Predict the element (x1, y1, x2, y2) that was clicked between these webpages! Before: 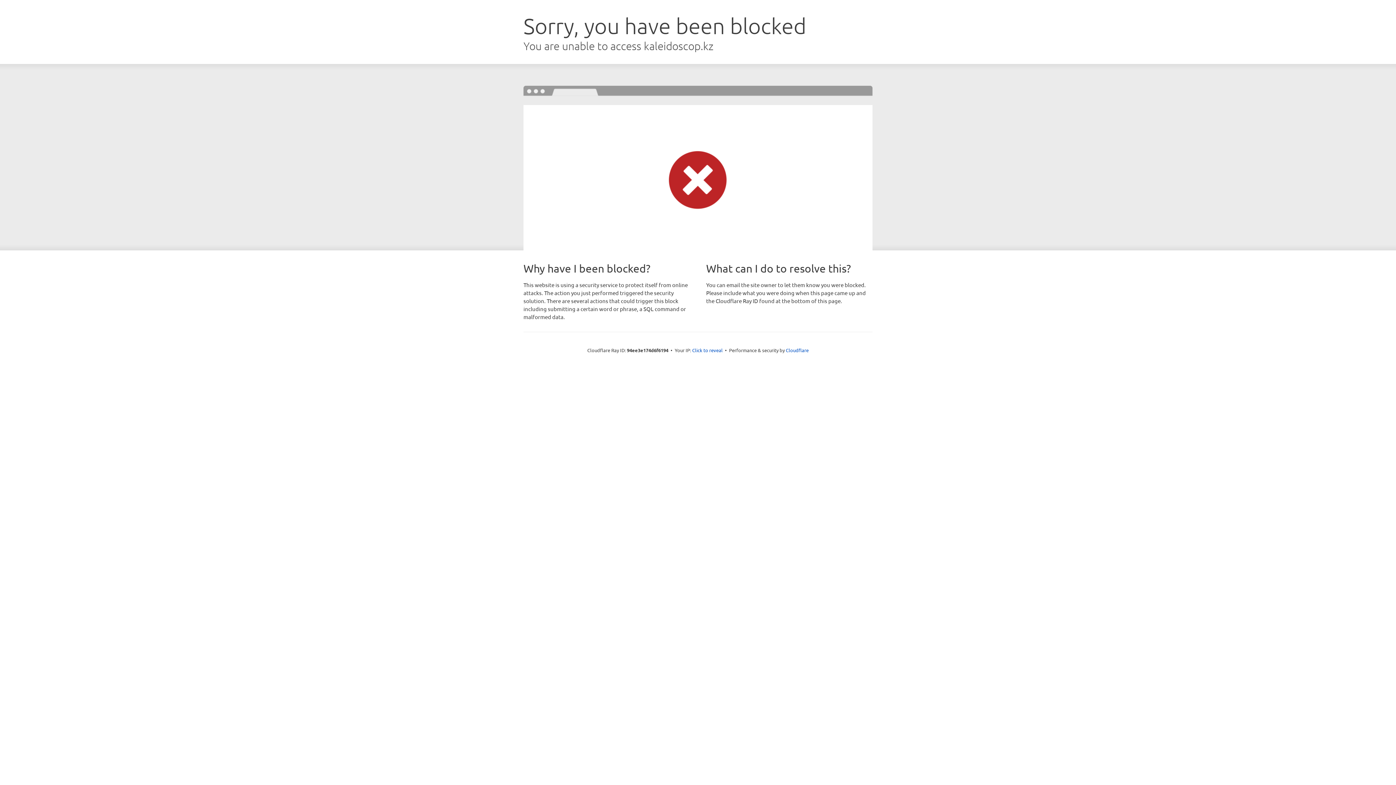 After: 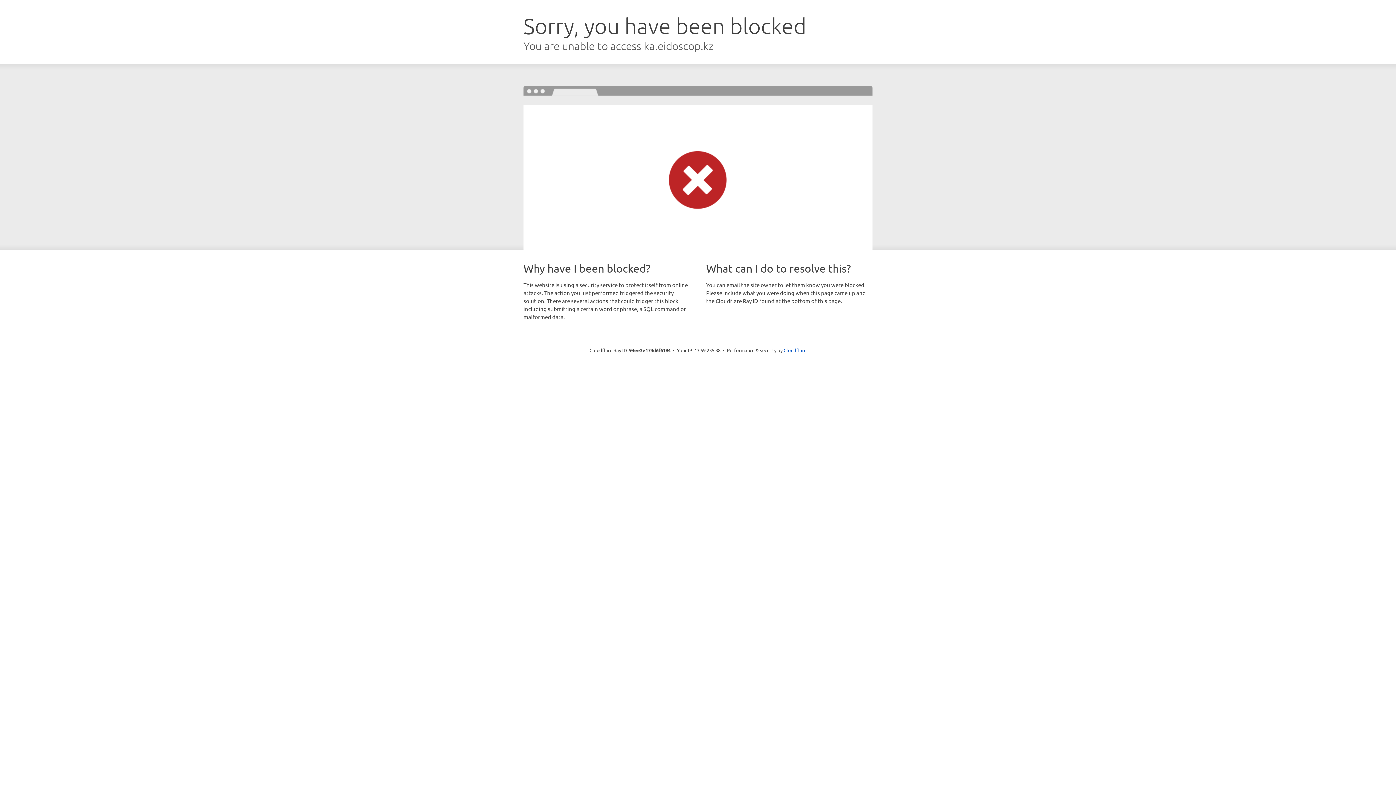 Action: bbox: (692, 346, 722, 353) label: Click to reveal